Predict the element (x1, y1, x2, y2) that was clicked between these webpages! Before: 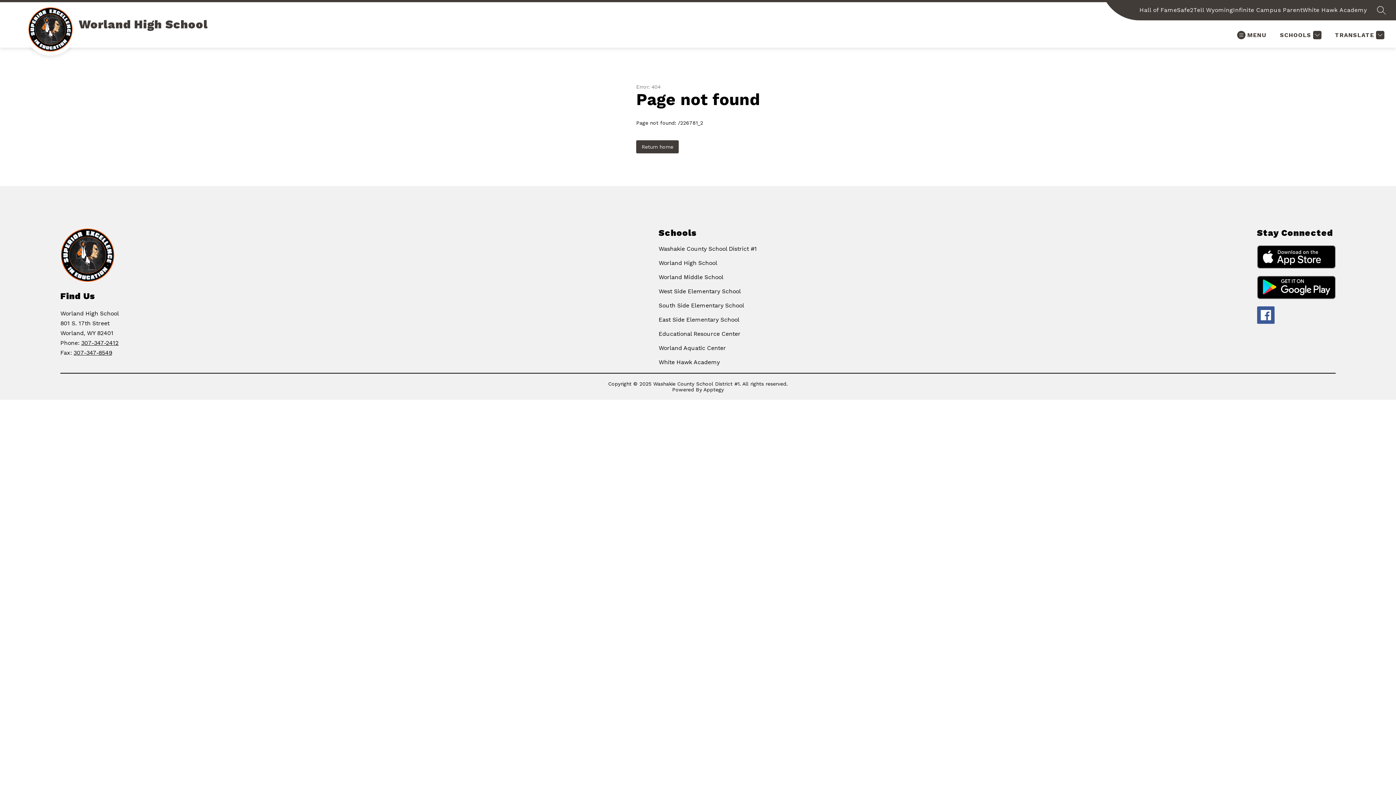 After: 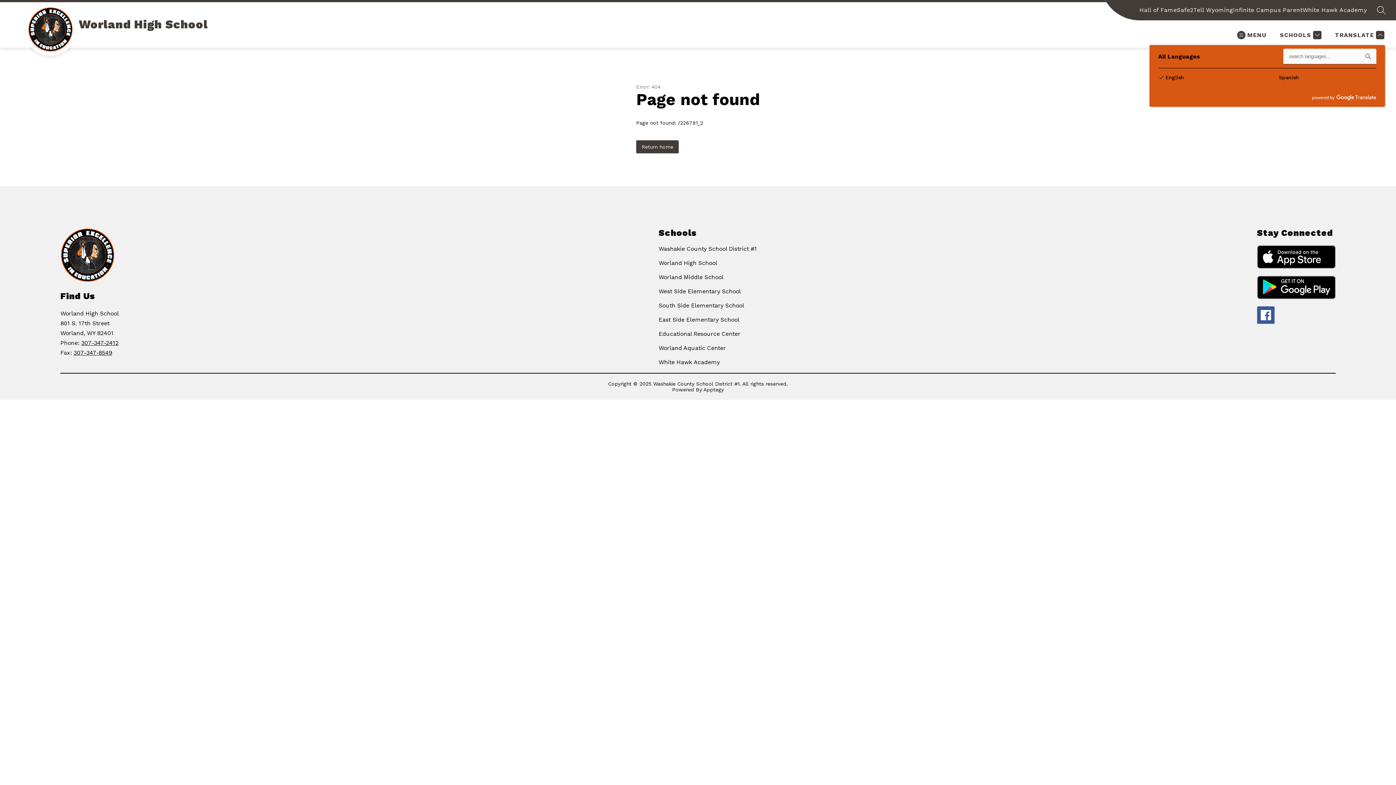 Action: bbox: (1333, 30, 1384, 39) label: Translate Site